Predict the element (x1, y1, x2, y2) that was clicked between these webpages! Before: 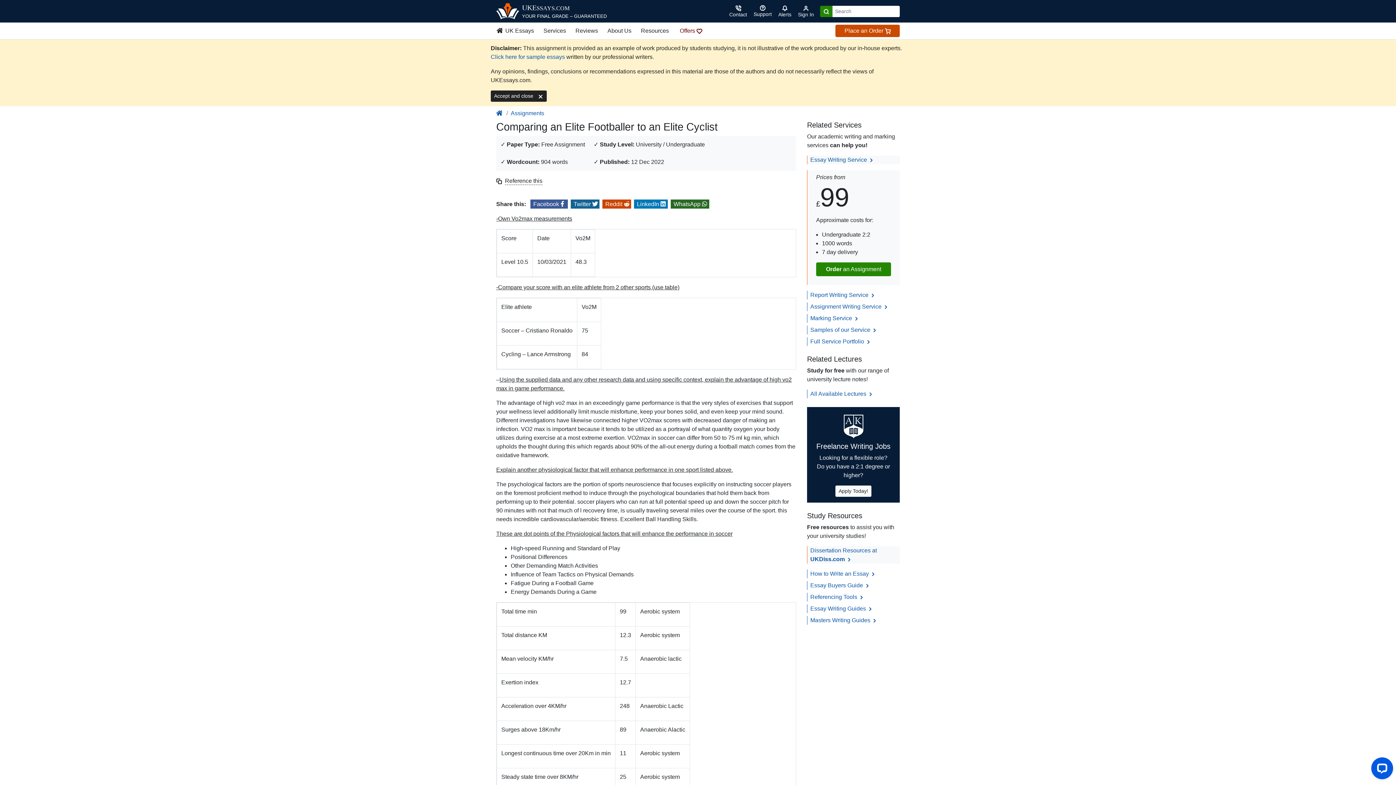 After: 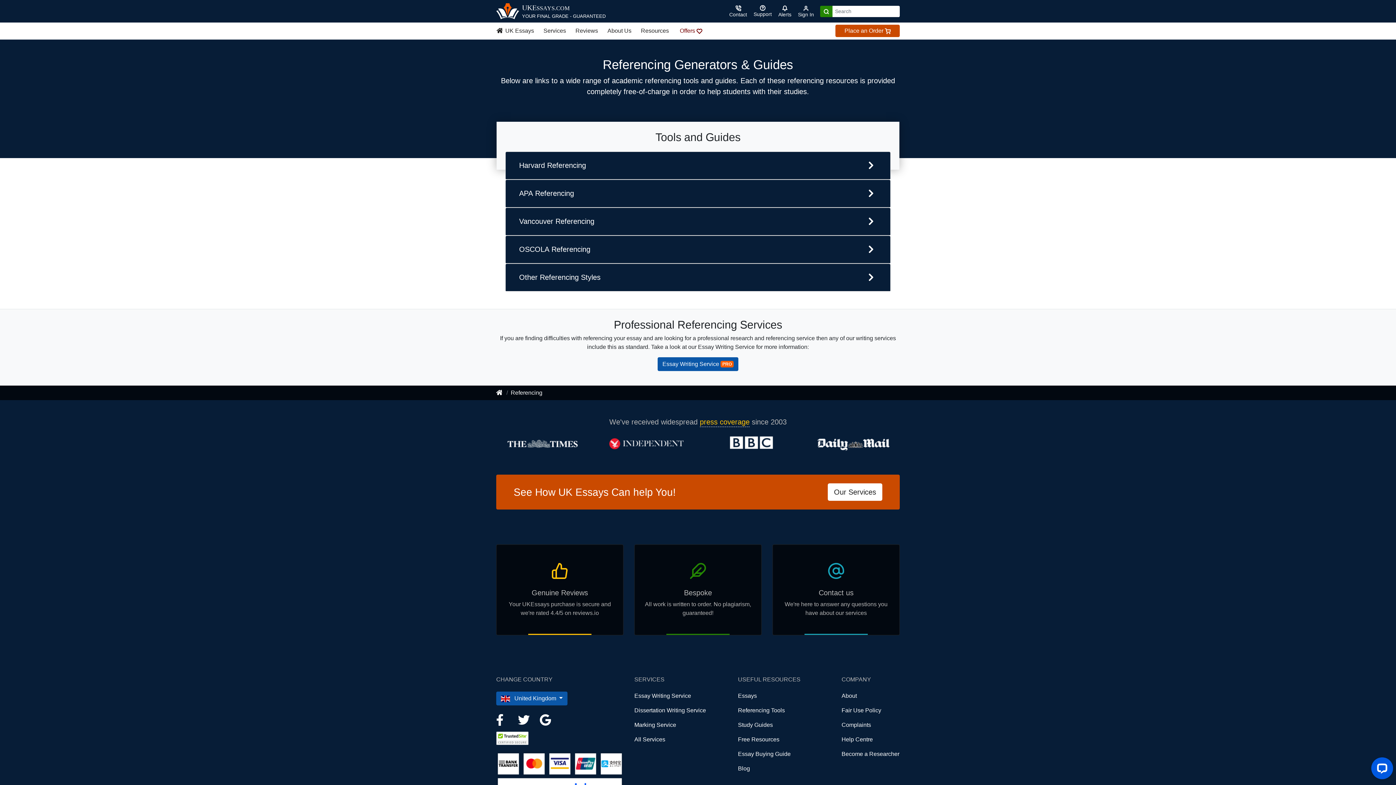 Action: label: Referencing Tools  bbox: (810, 594, 864, 600)